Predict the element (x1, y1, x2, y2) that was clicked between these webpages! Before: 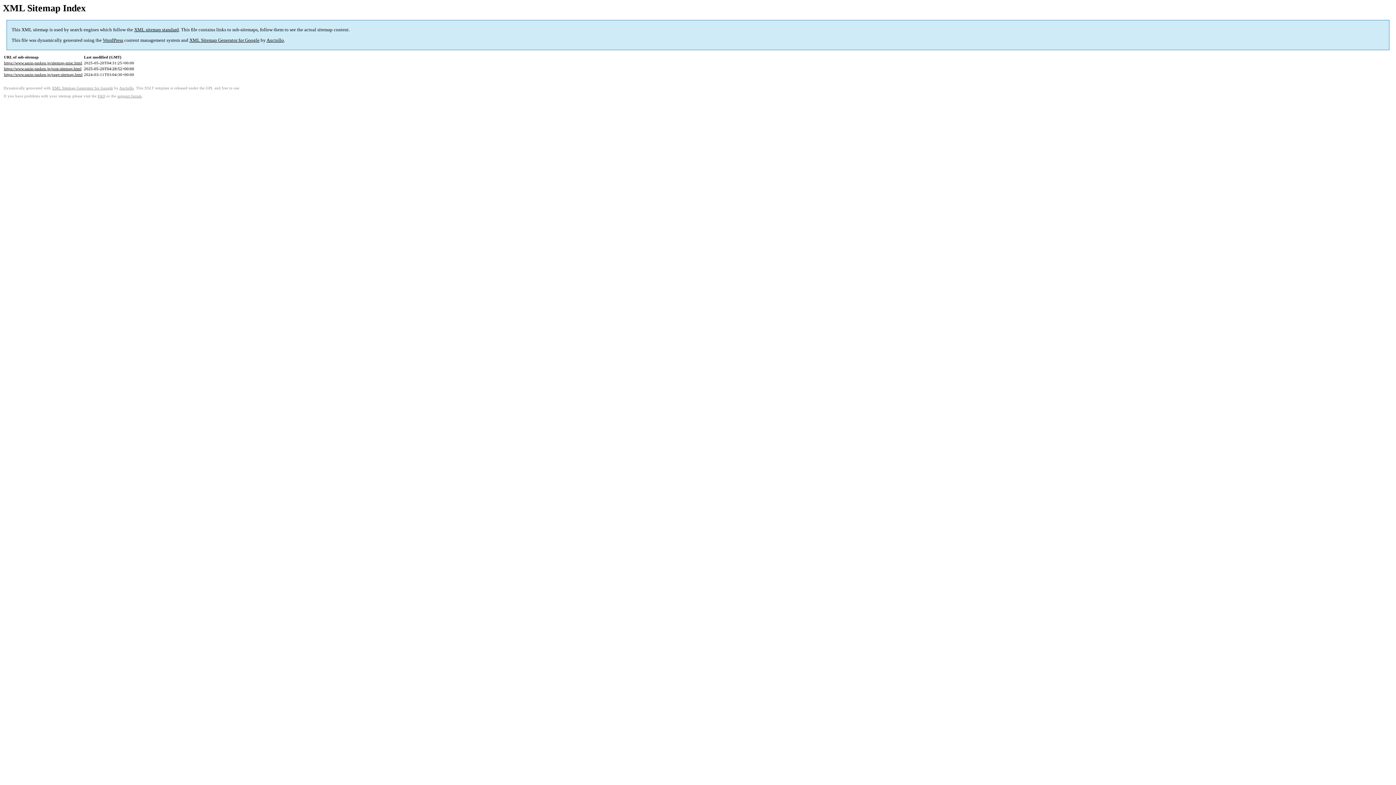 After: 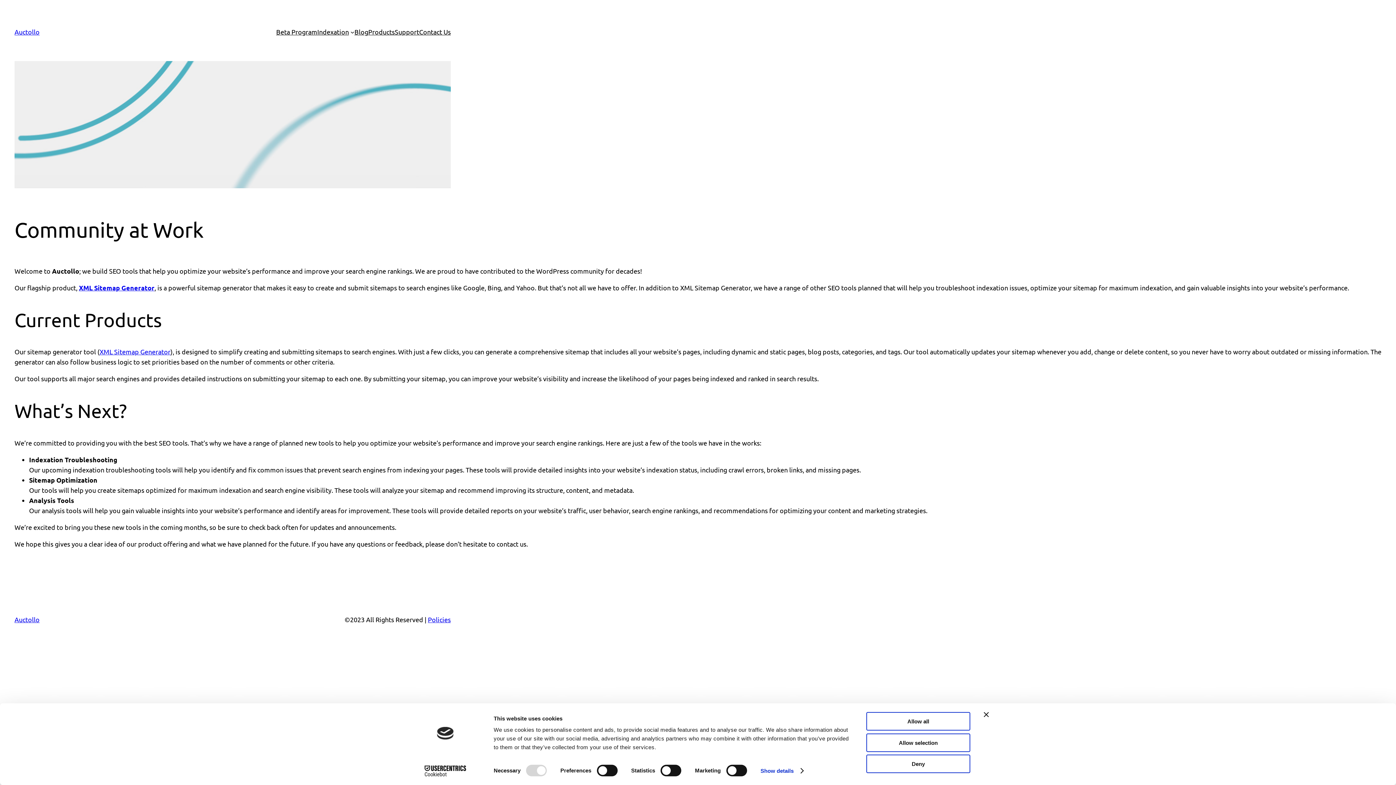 Action: label: Auctollo bbox: (119, 86, 133, 90)